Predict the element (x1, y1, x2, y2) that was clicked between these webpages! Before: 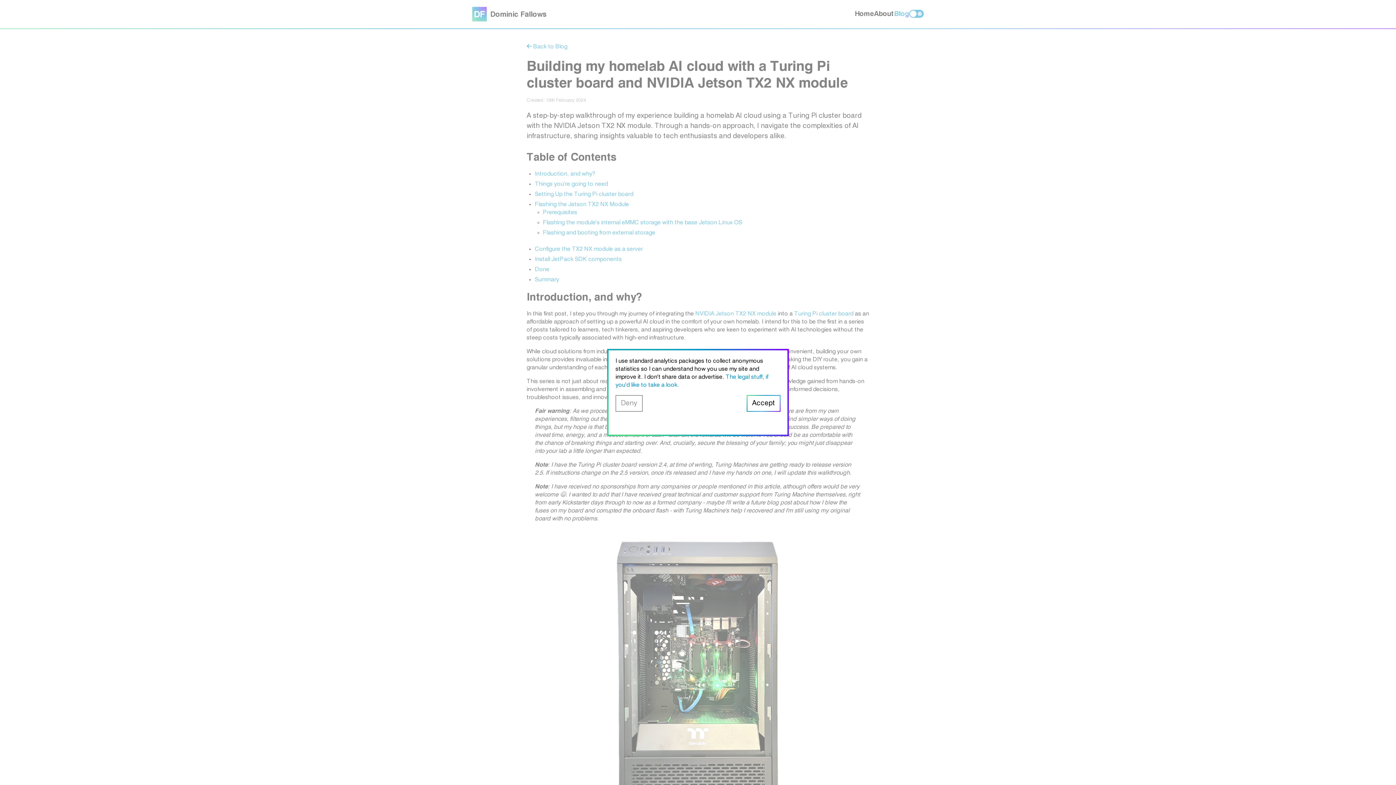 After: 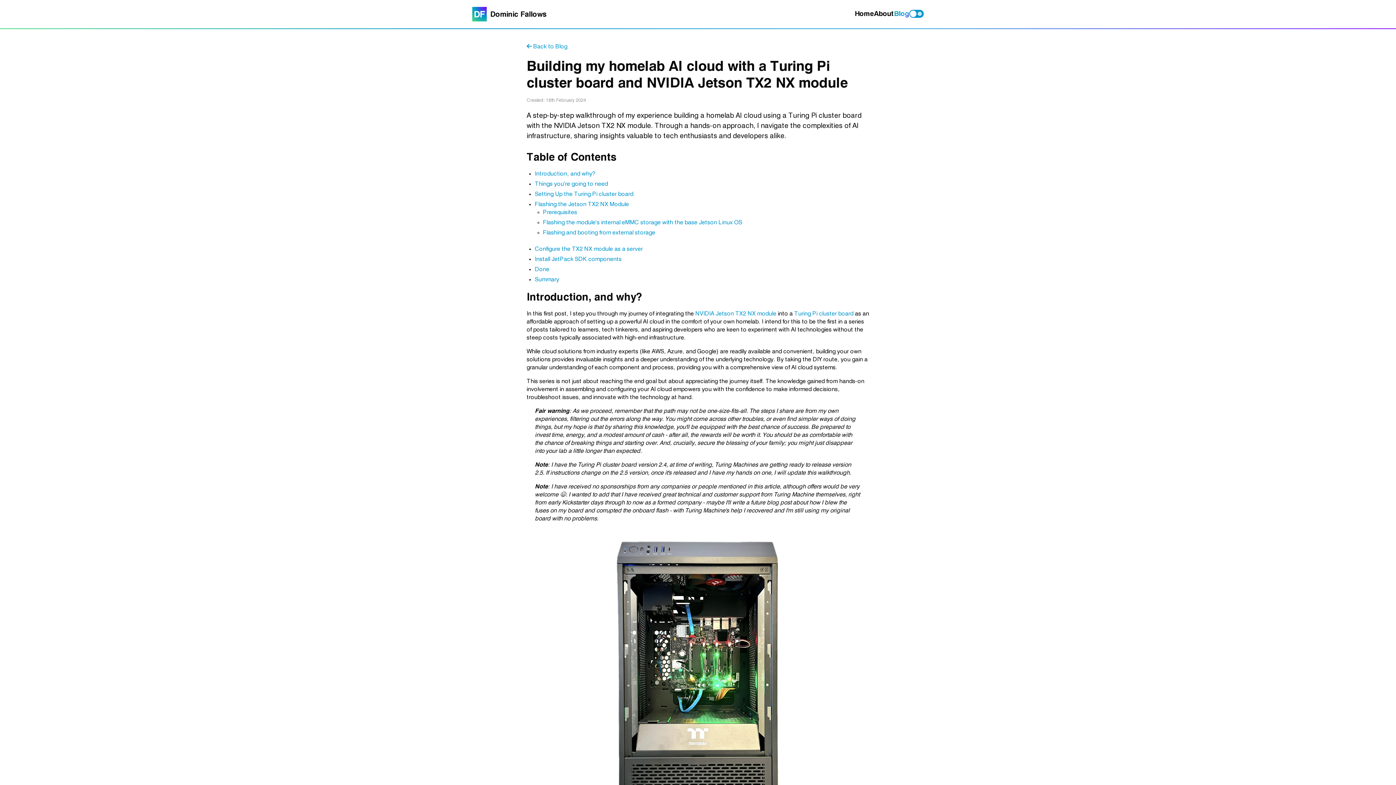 Action: label: Accept bbox: (746, 395, 780, 411)